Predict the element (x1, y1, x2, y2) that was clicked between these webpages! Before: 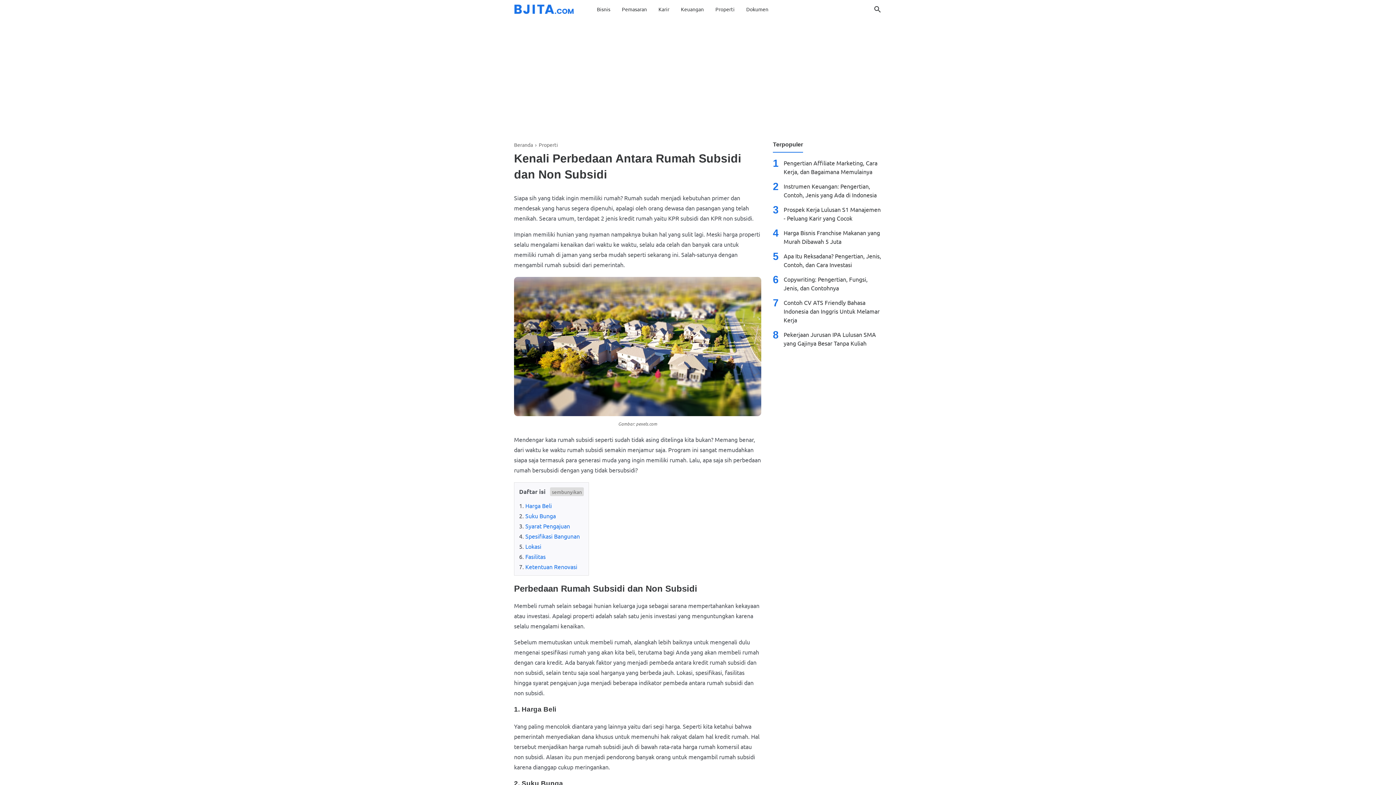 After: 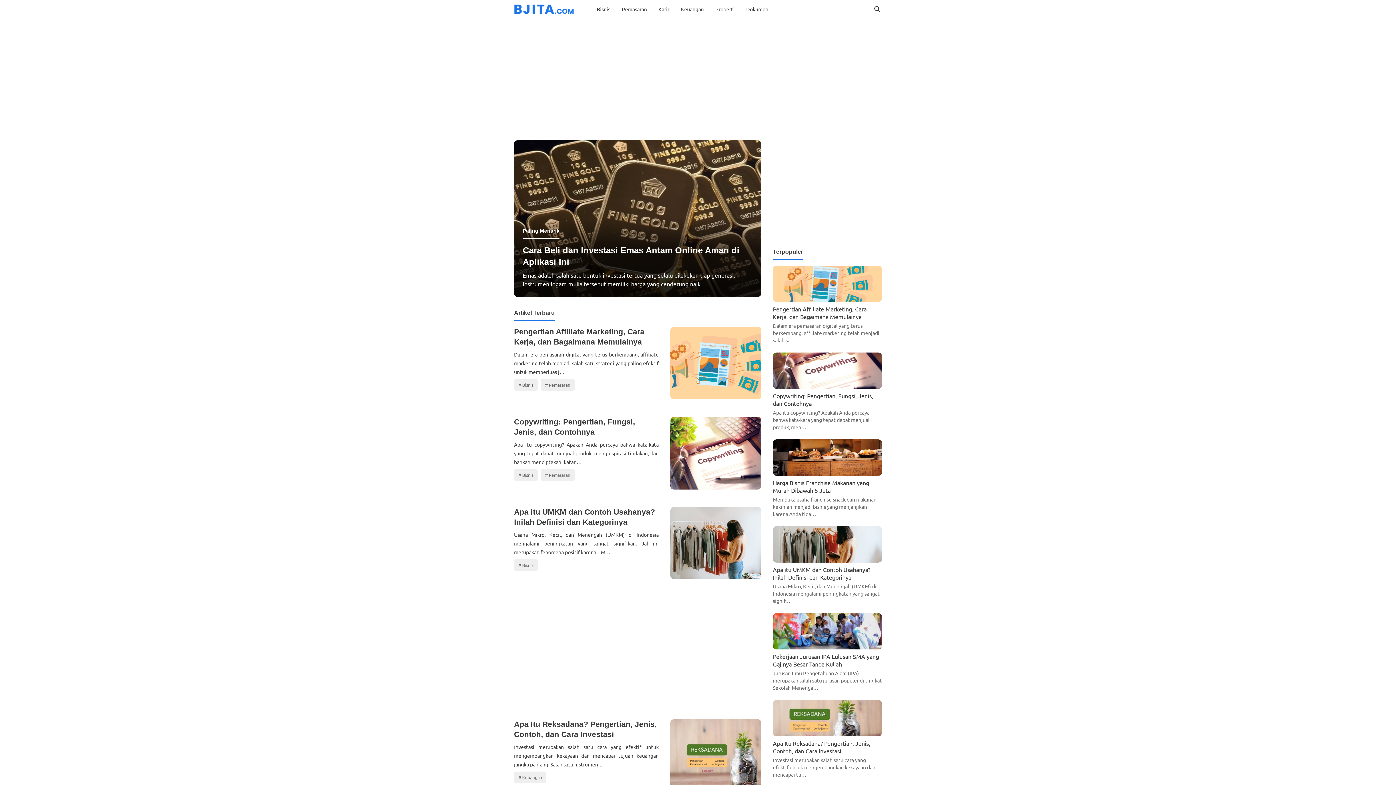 Action: bbox: (514, 4, 574, 11)